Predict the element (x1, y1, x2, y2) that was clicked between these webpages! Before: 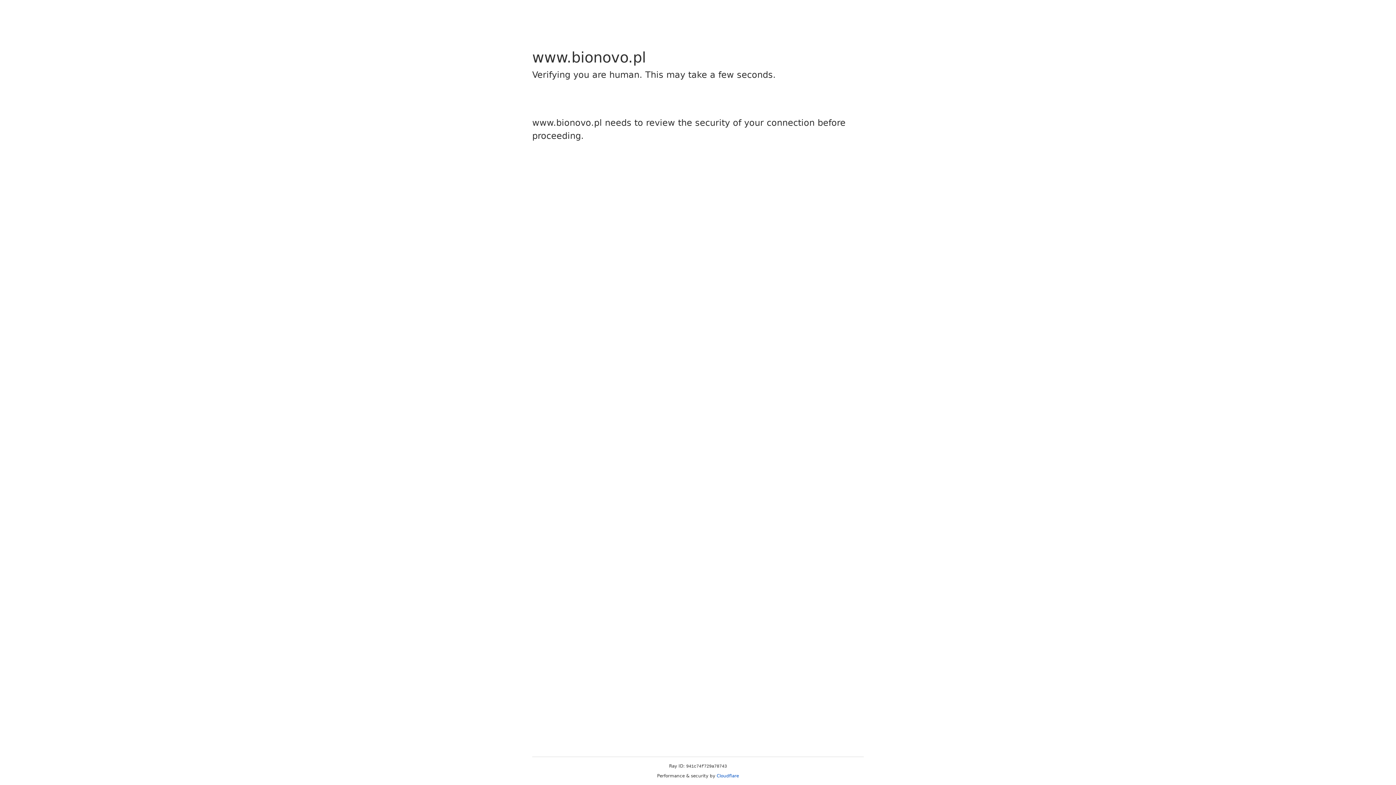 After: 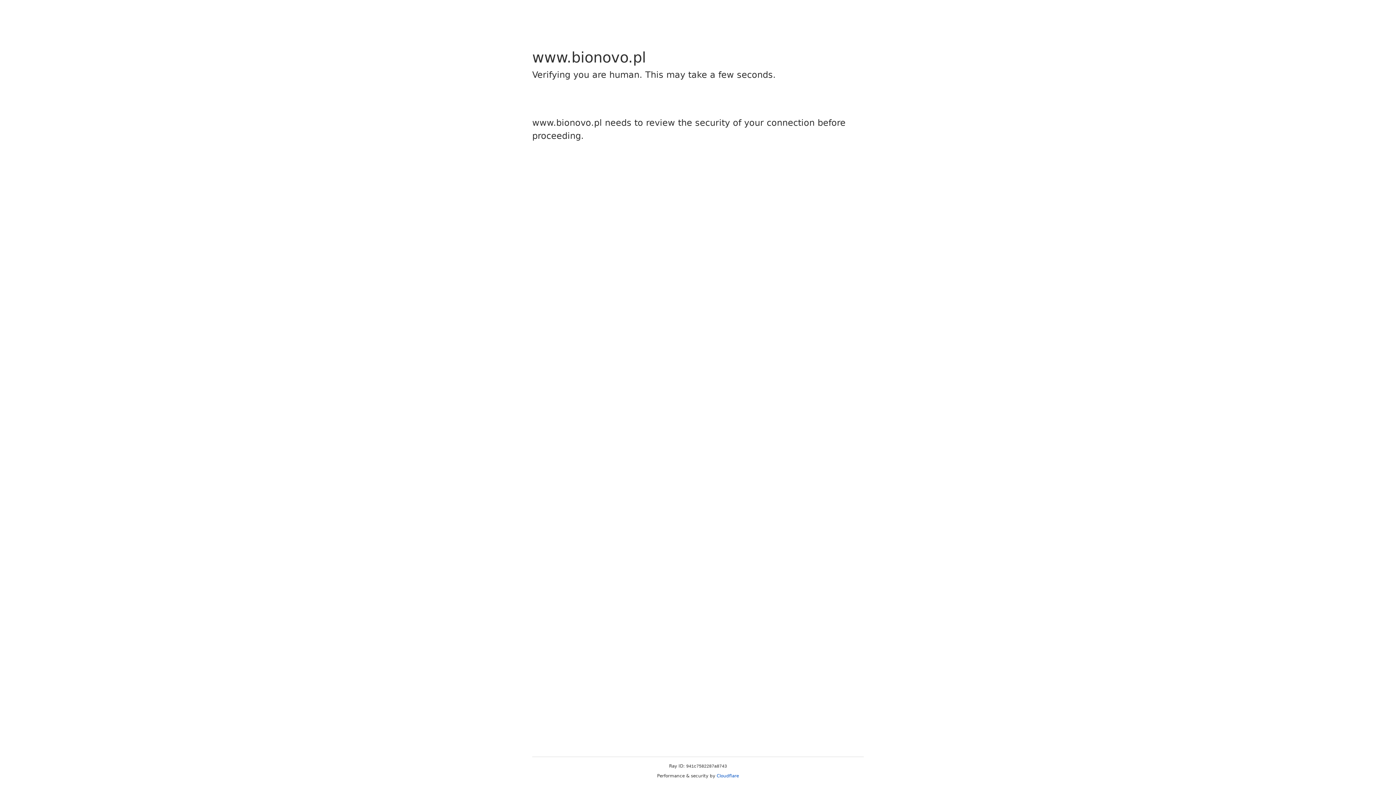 Action: bbox: (716, 773, 739, 778) label: Cloudflare